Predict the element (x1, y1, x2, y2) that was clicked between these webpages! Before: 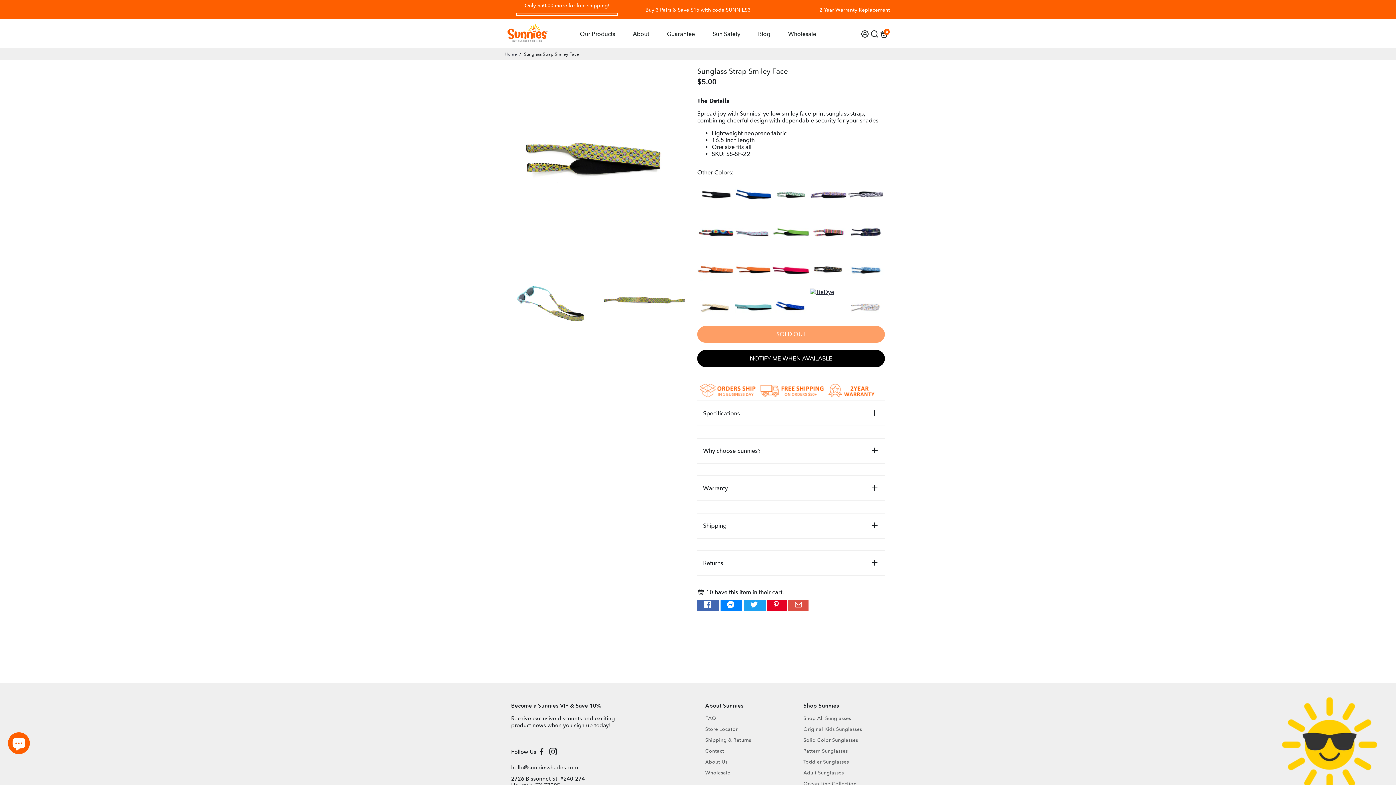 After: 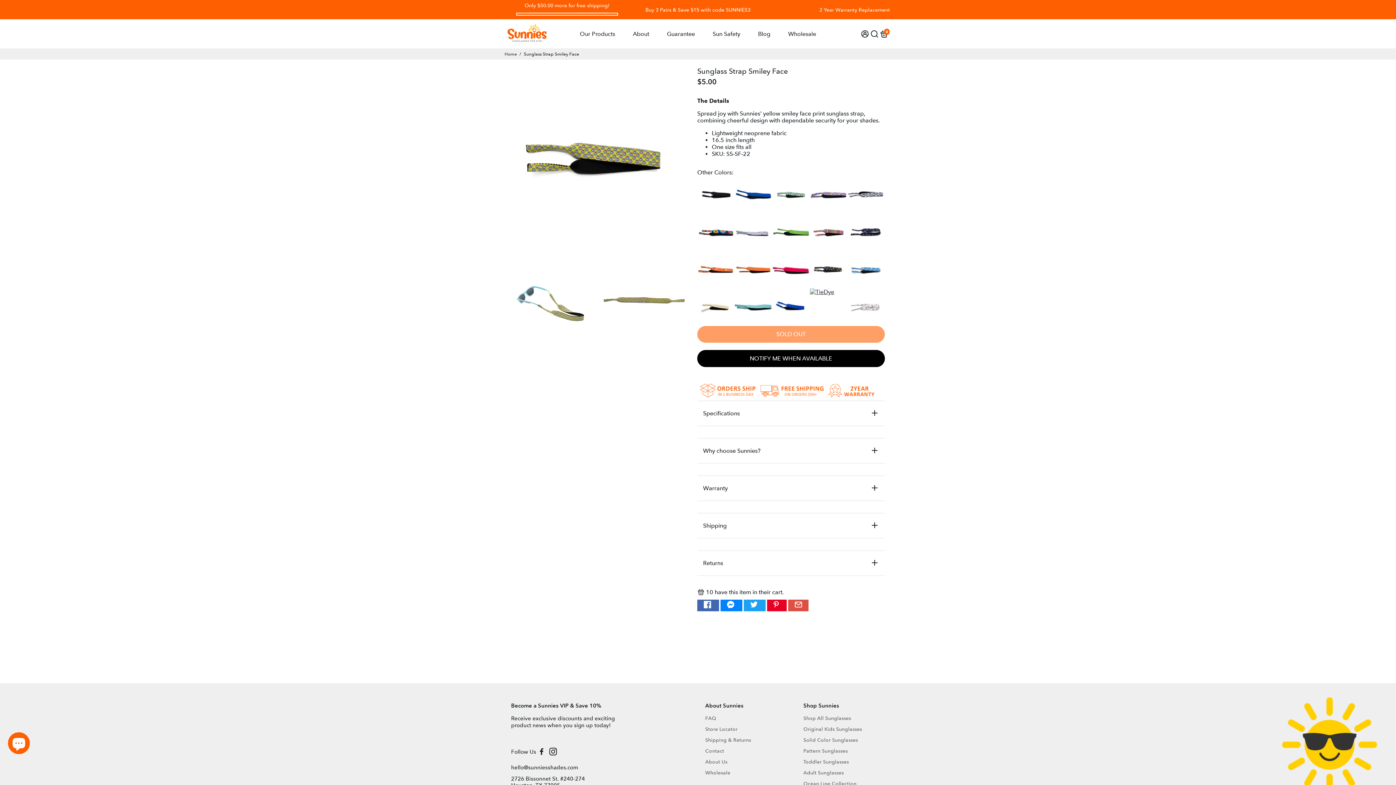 Action: bbox: (537, 748, 545, 756) label: Go to Facebook